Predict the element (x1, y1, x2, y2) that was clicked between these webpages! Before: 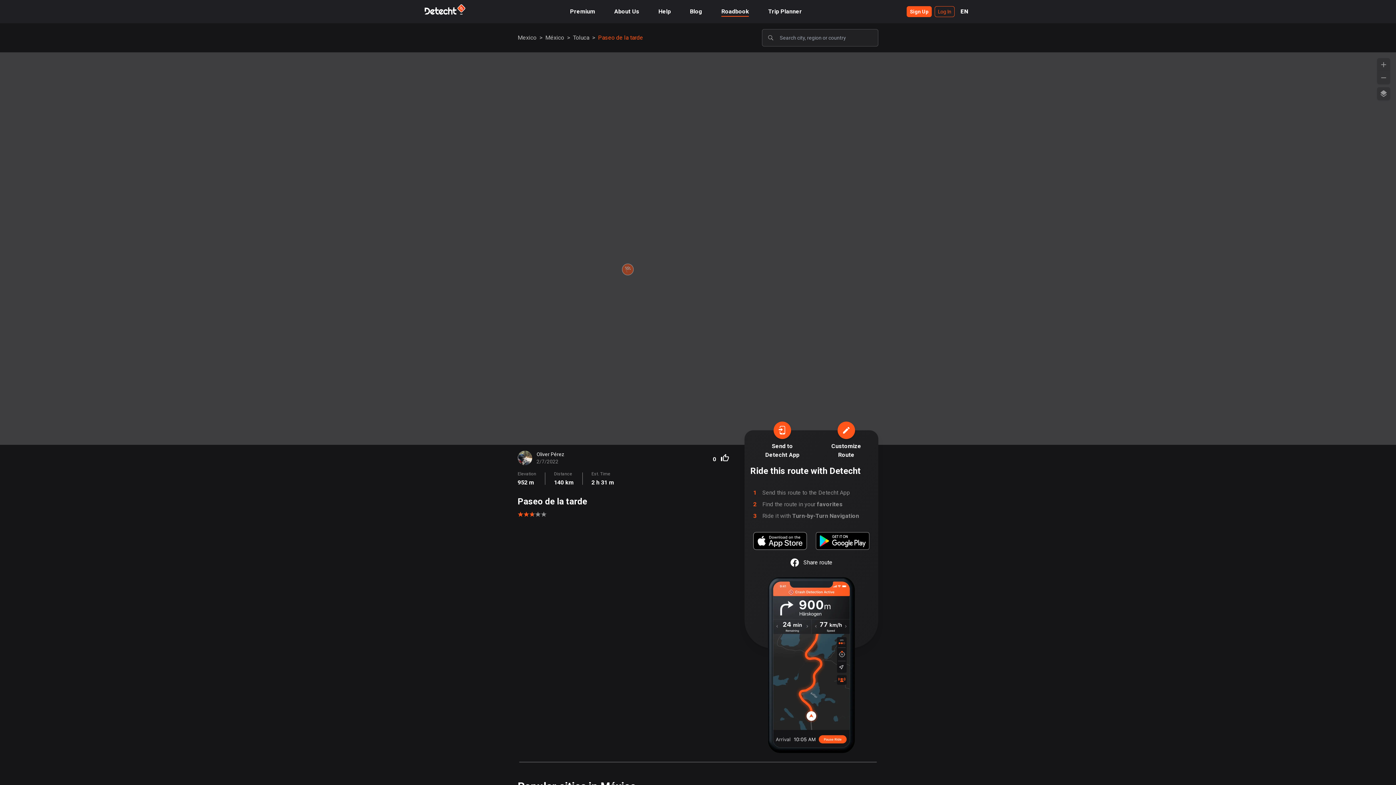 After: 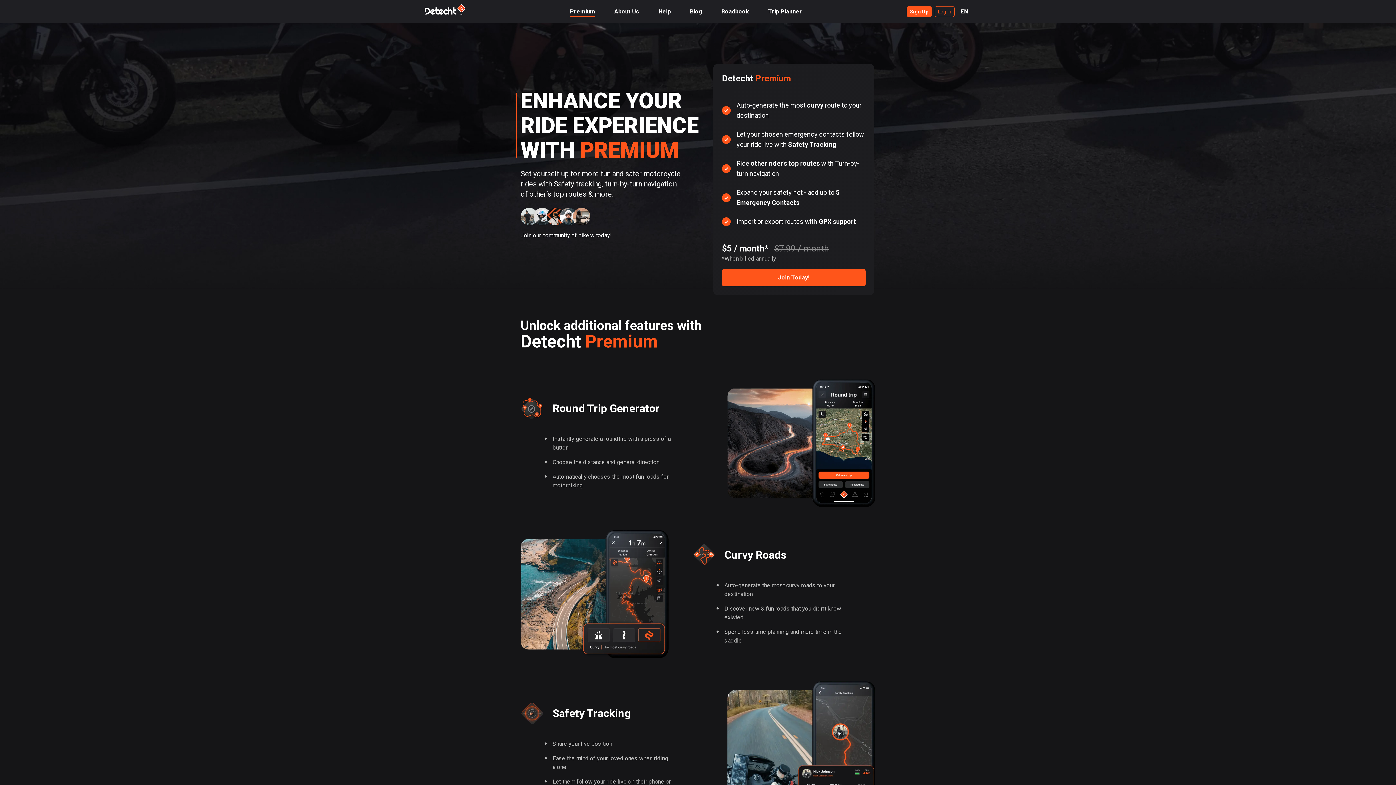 Action: bbox: (570, 8, 595, 14) label: Premium